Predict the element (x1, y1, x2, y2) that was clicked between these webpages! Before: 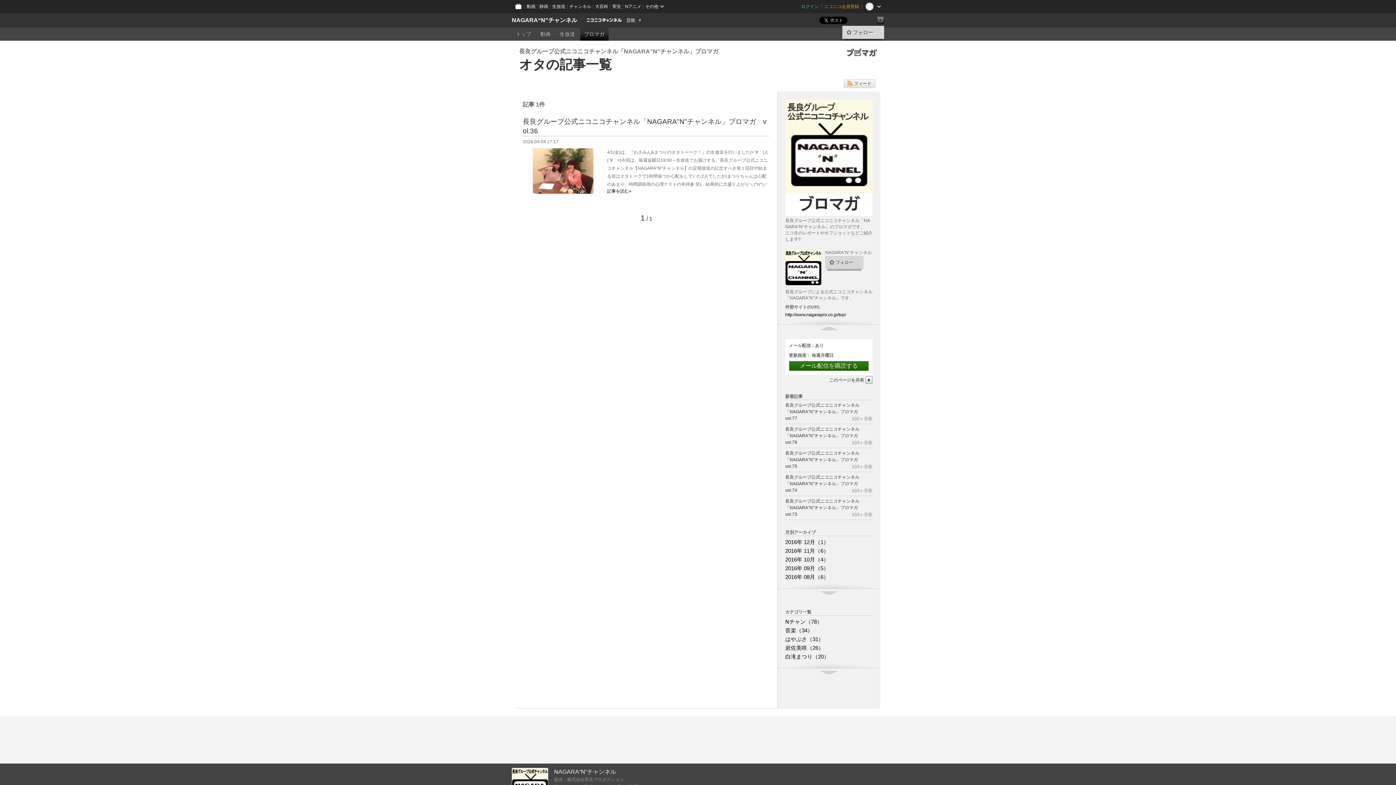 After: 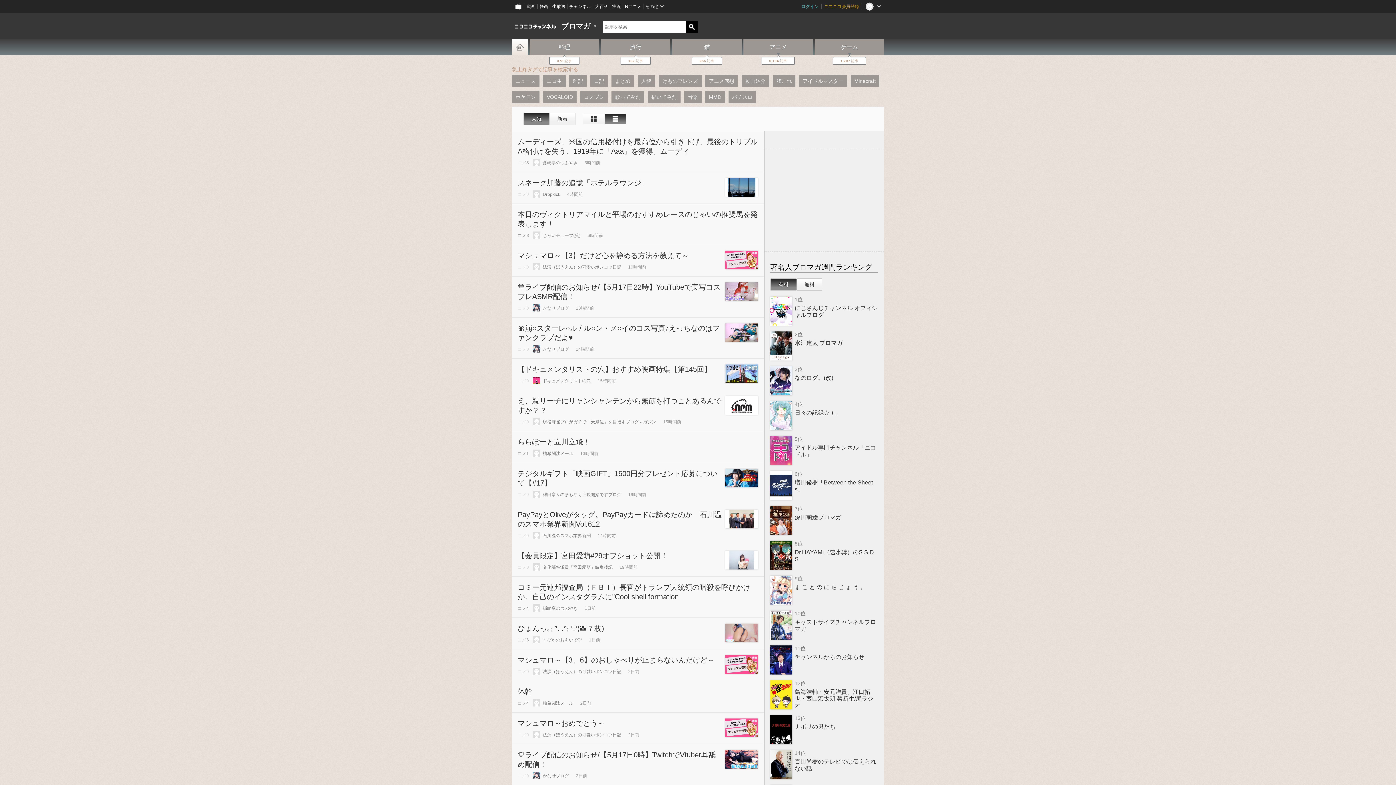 Action: bbox: (847, 48, 877, 56)